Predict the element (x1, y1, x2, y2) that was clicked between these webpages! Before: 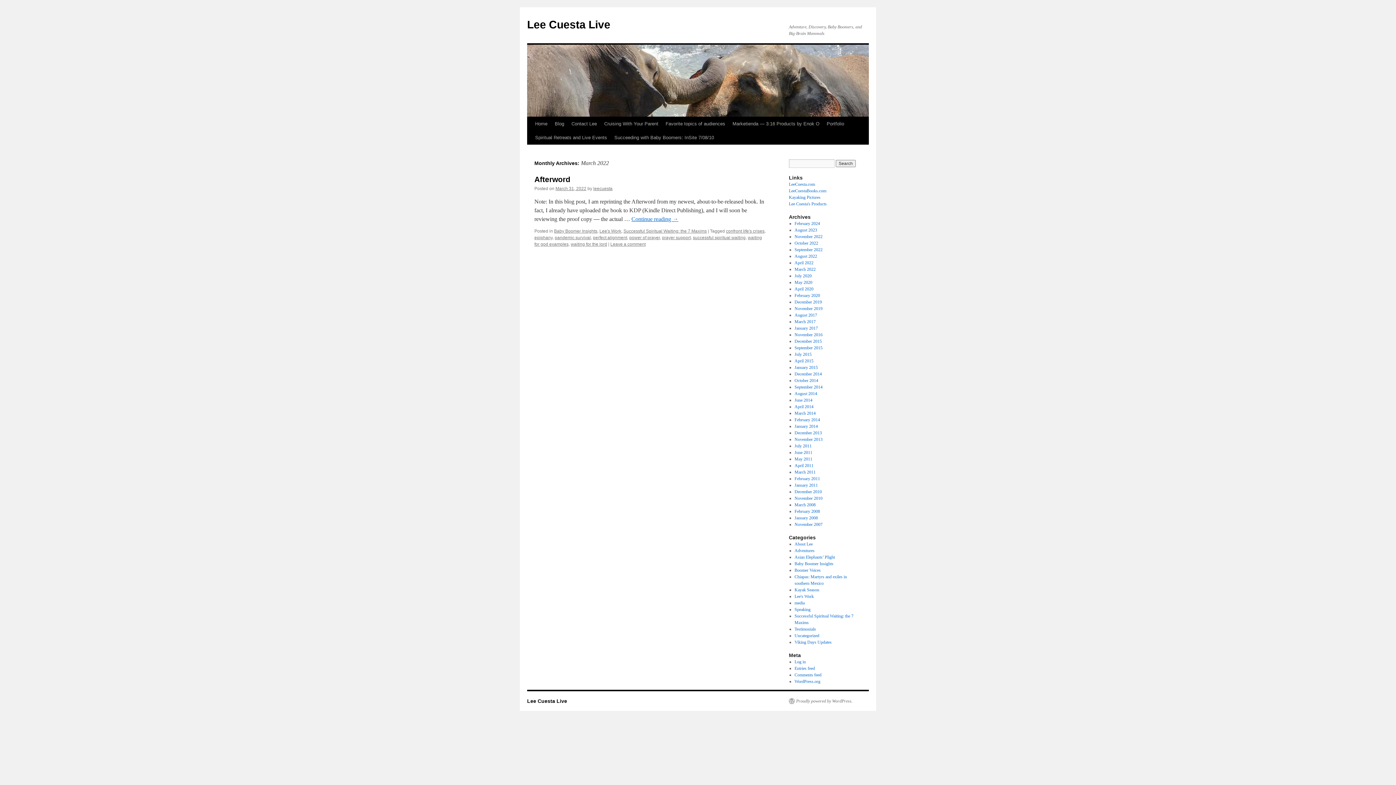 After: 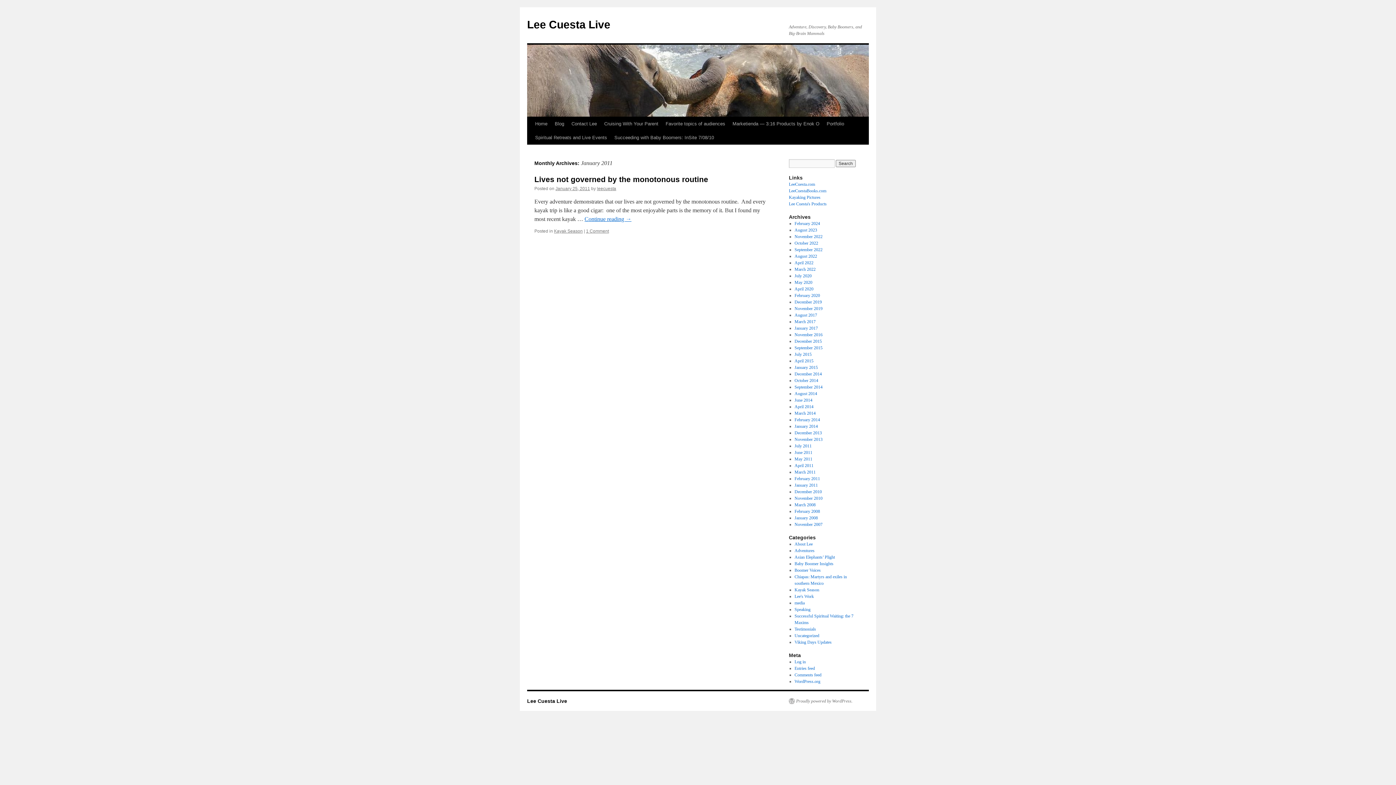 Action: label: January 2011 bbox: (794, 482, 818, 488)